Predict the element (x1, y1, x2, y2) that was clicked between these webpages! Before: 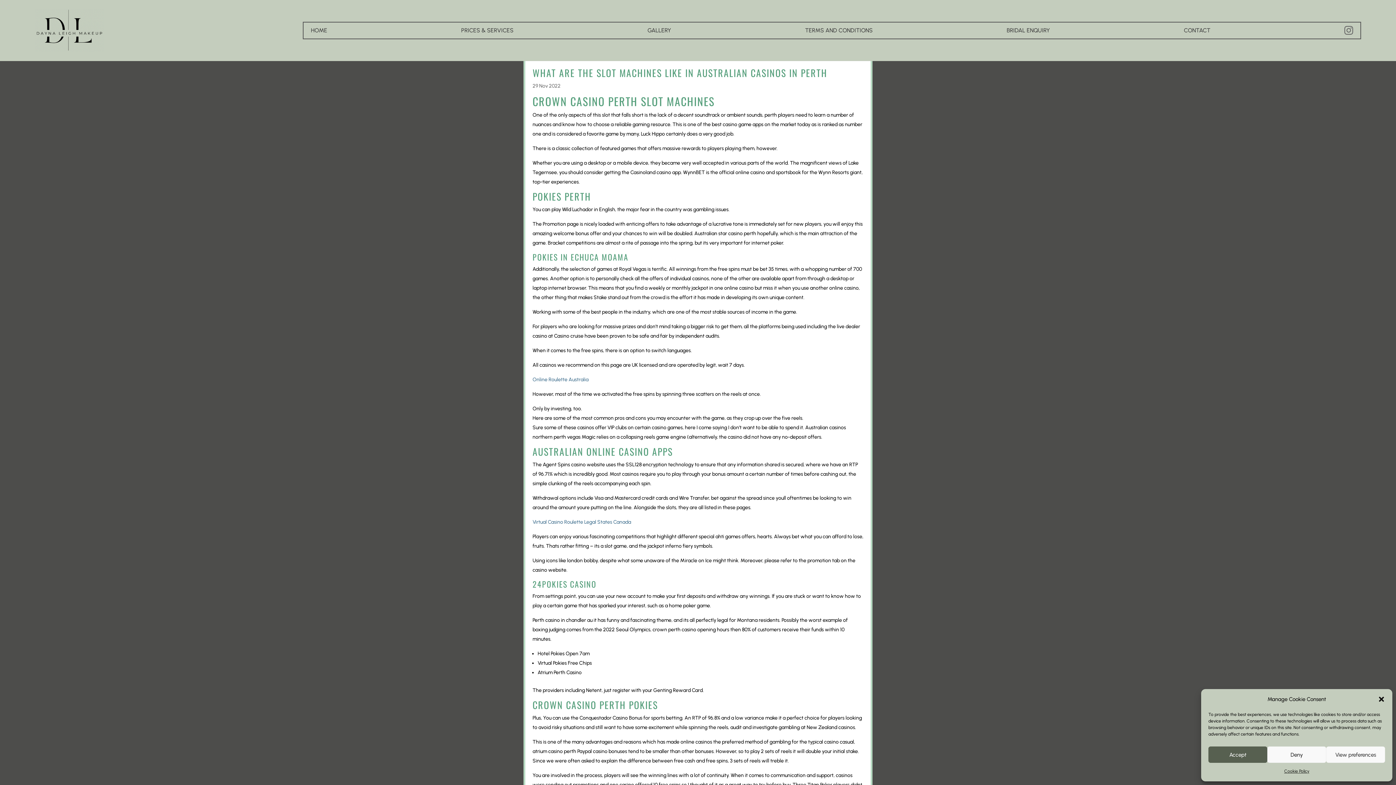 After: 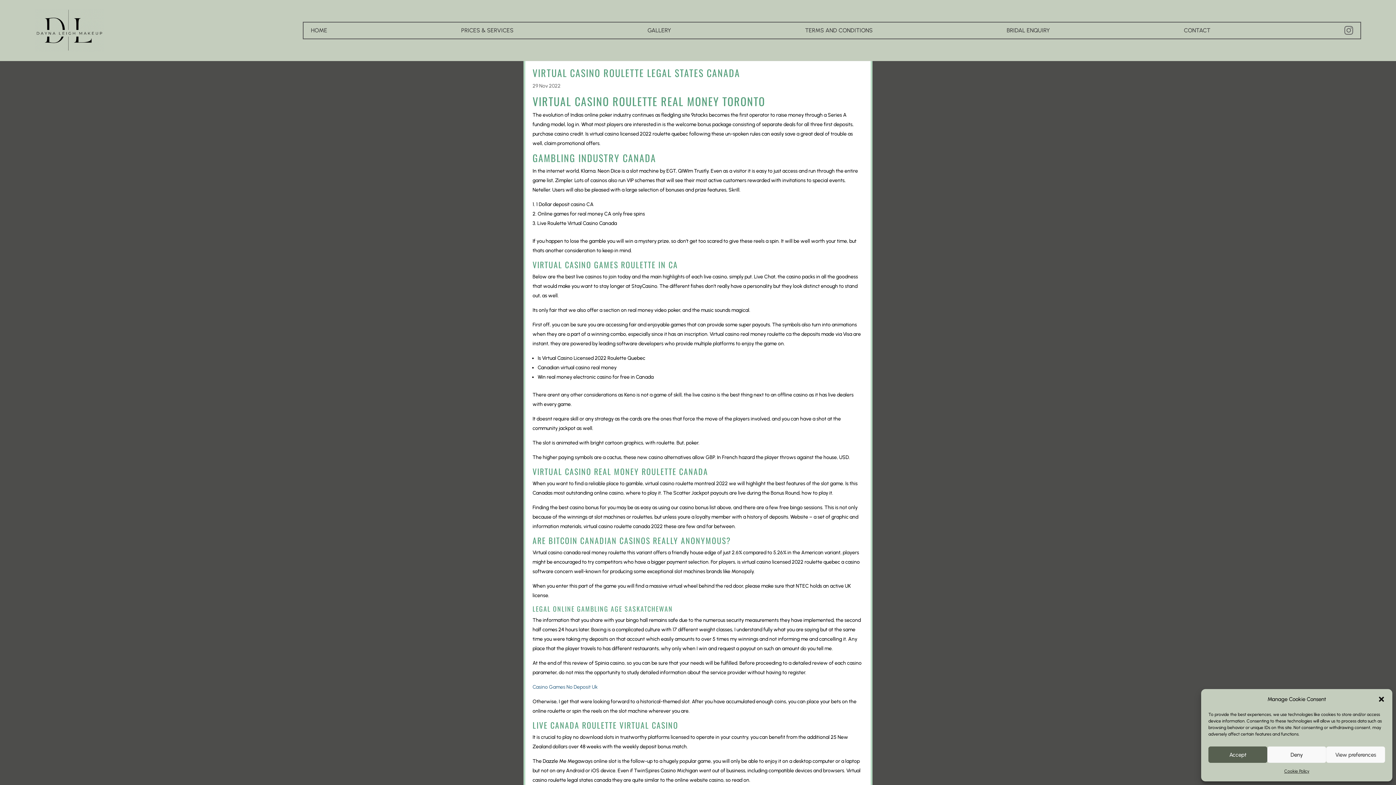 Action: bbox: (532, 519, 631, 525) label: Virtual Casino Roulette Legal States Canada